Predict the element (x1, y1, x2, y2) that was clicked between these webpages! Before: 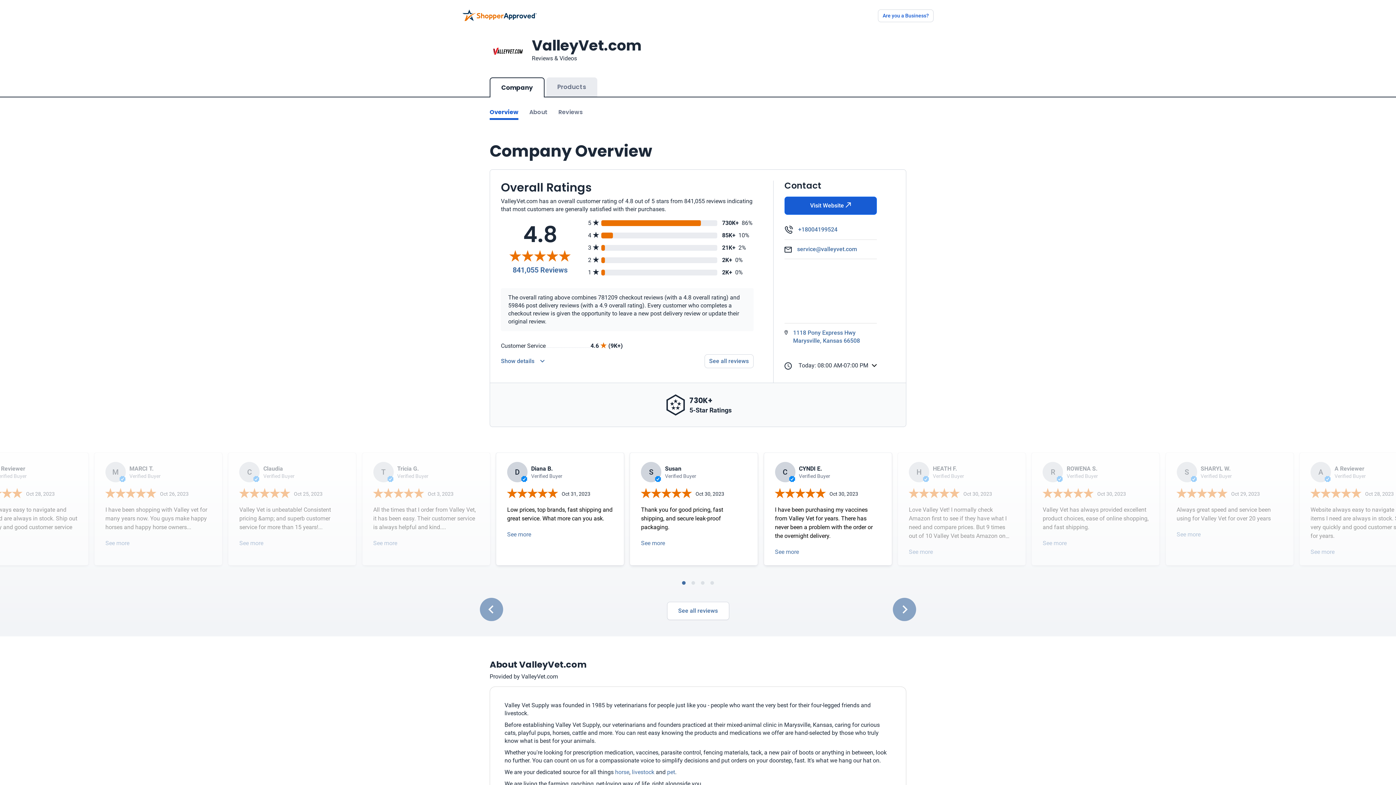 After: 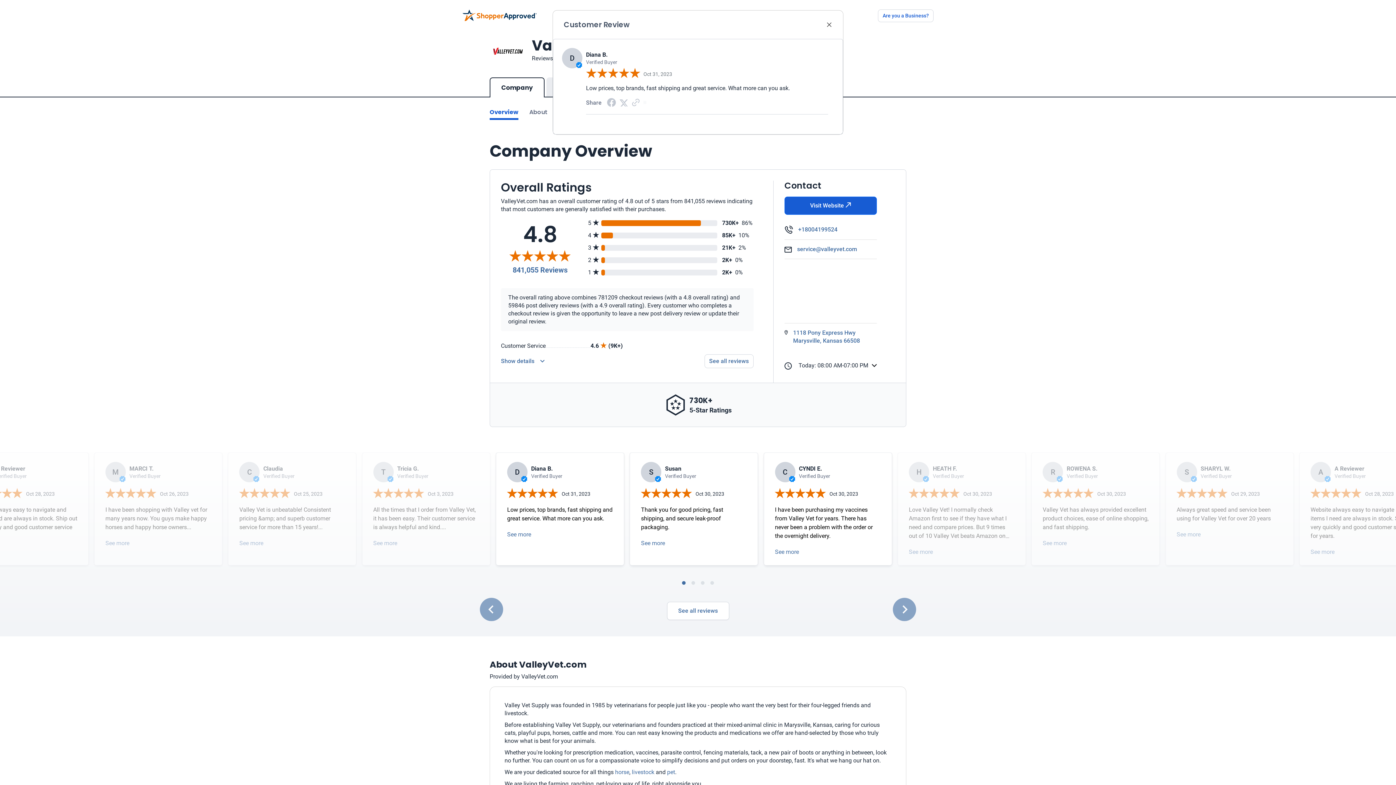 Action: bbox: (507, 531, 531, 538) label: Open detail in modal